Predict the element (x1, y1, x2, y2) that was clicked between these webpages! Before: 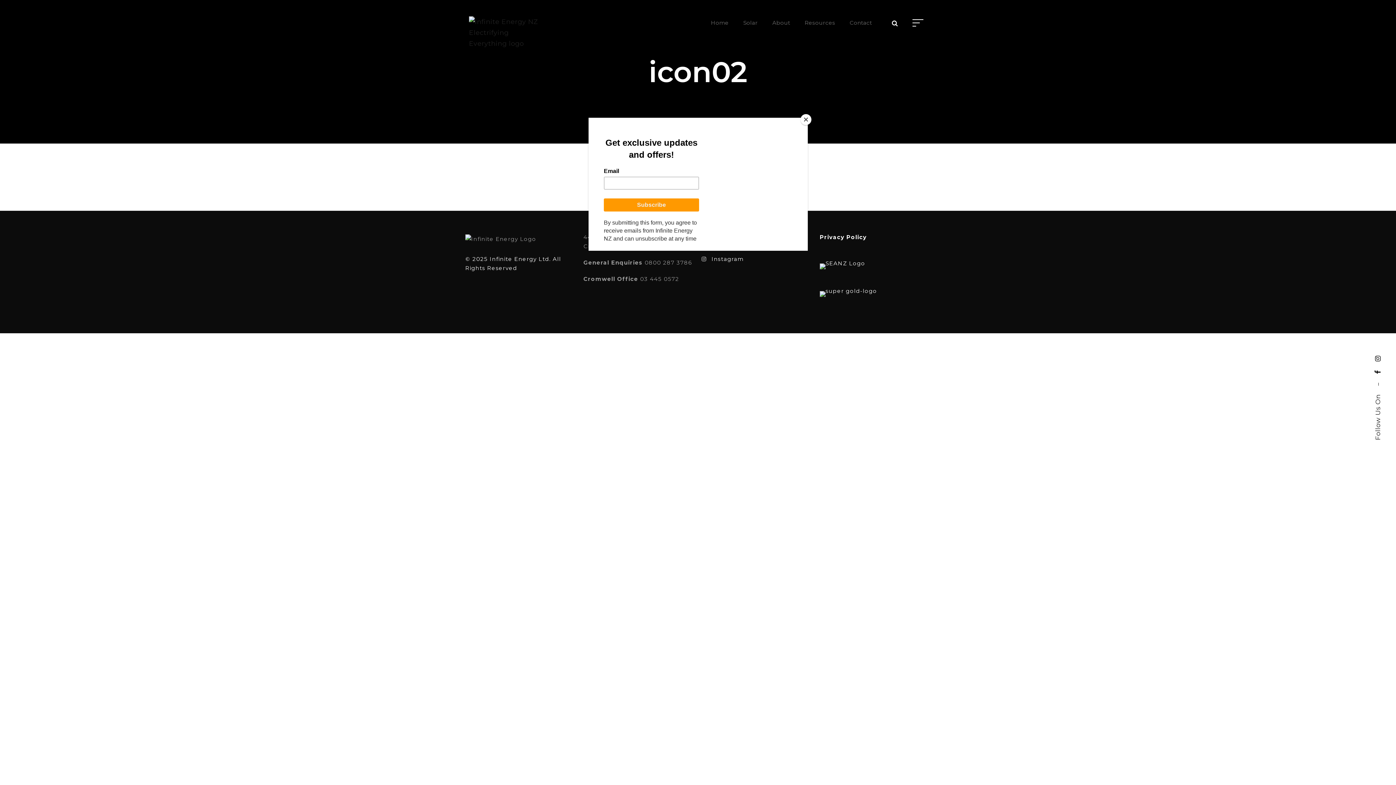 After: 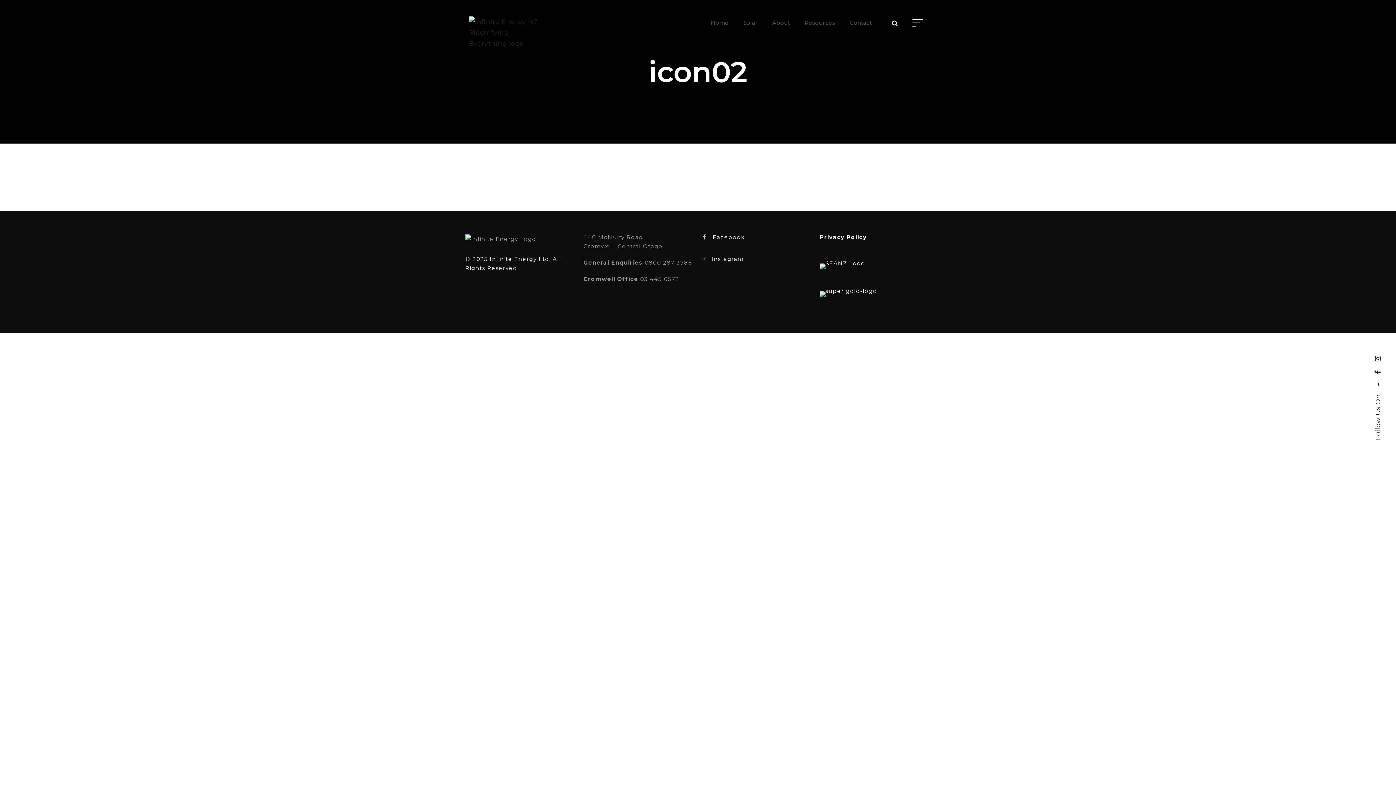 Action: bbox: (800, 114, 811, 125) label: Close